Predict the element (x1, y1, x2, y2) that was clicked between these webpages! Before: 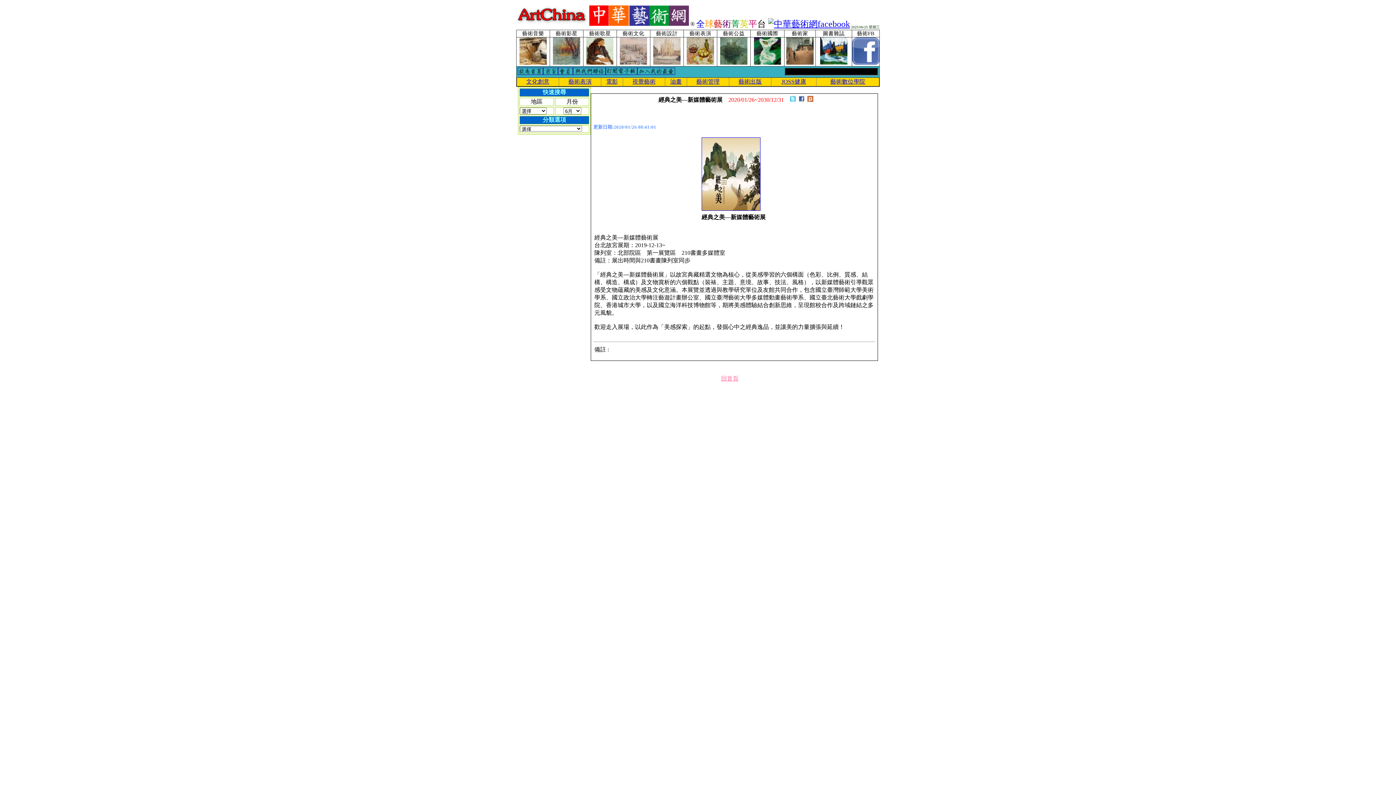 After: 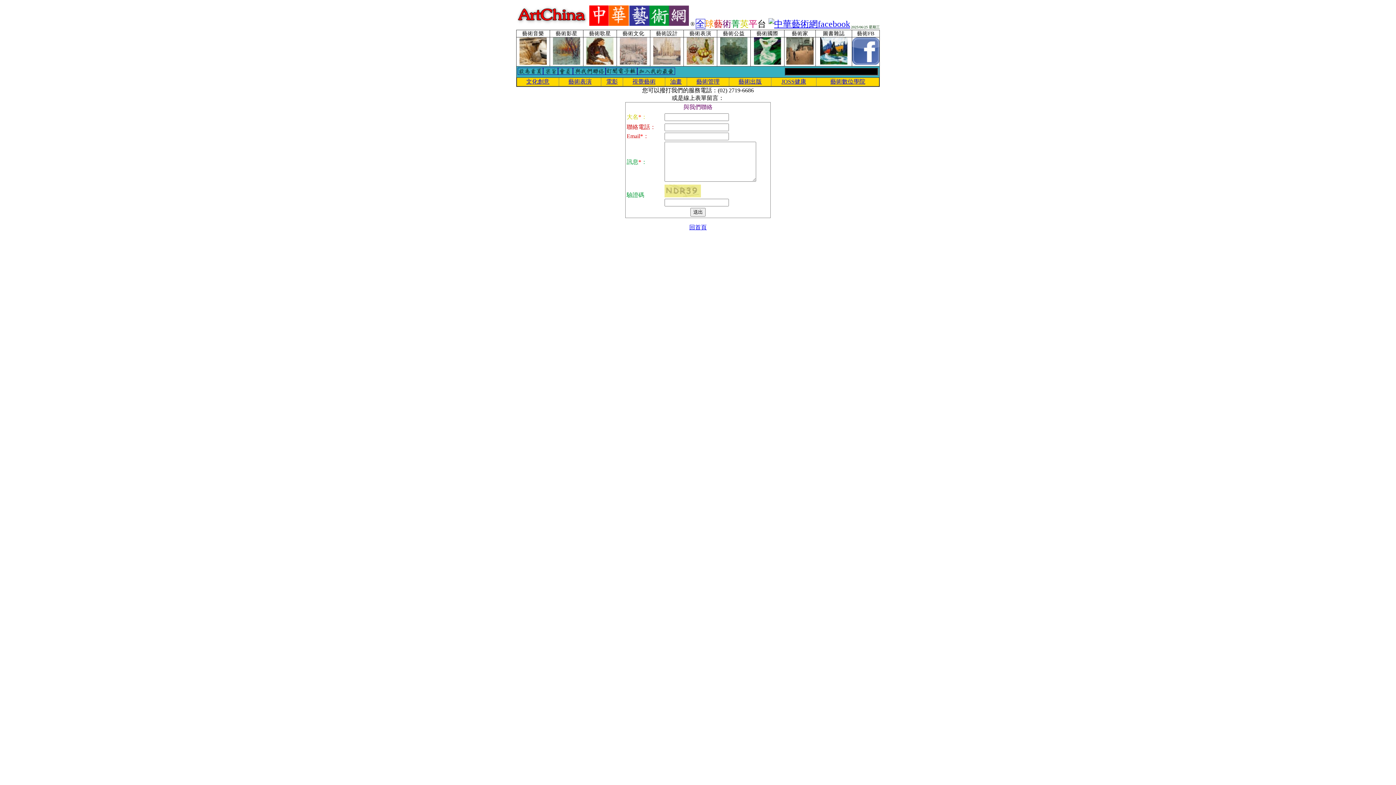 Action: bbox: (573, 69, 605, 76)